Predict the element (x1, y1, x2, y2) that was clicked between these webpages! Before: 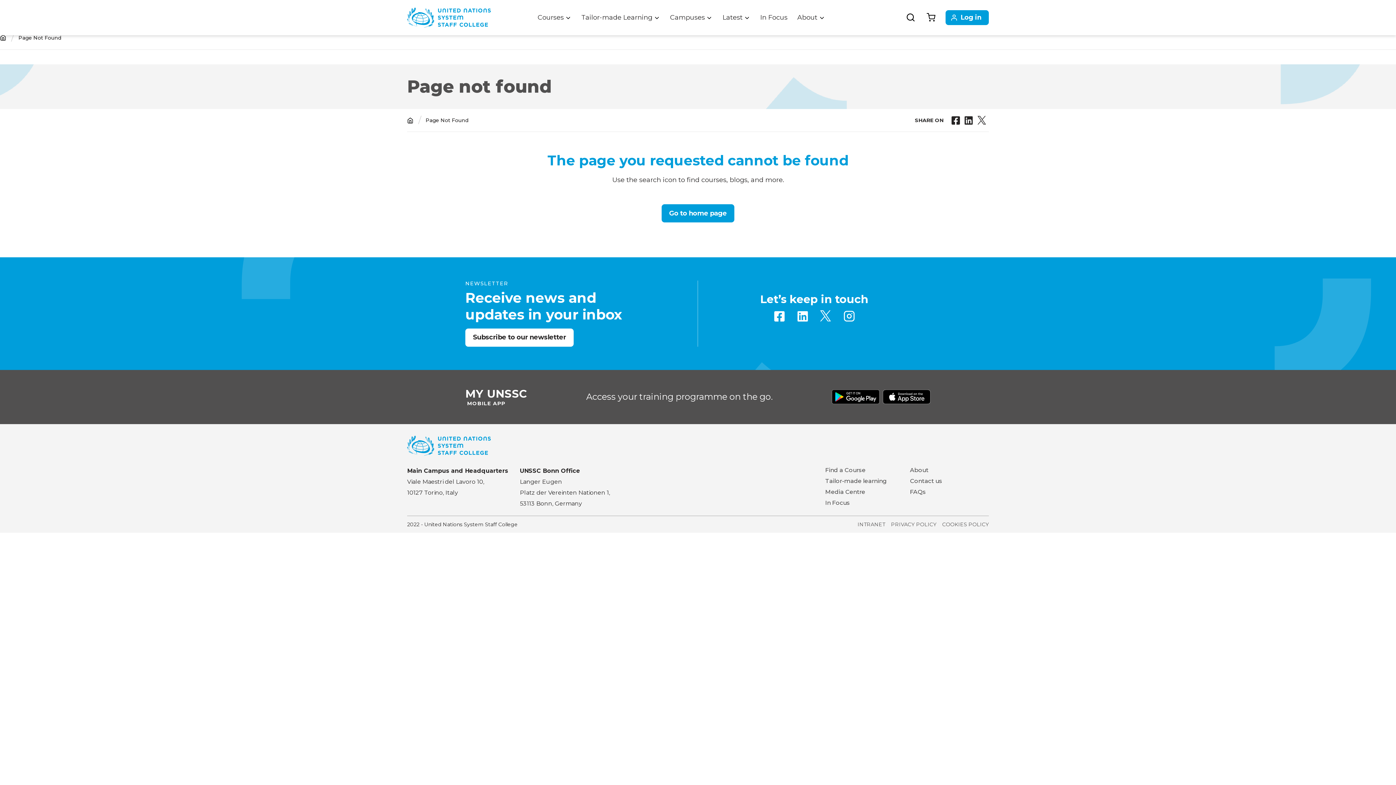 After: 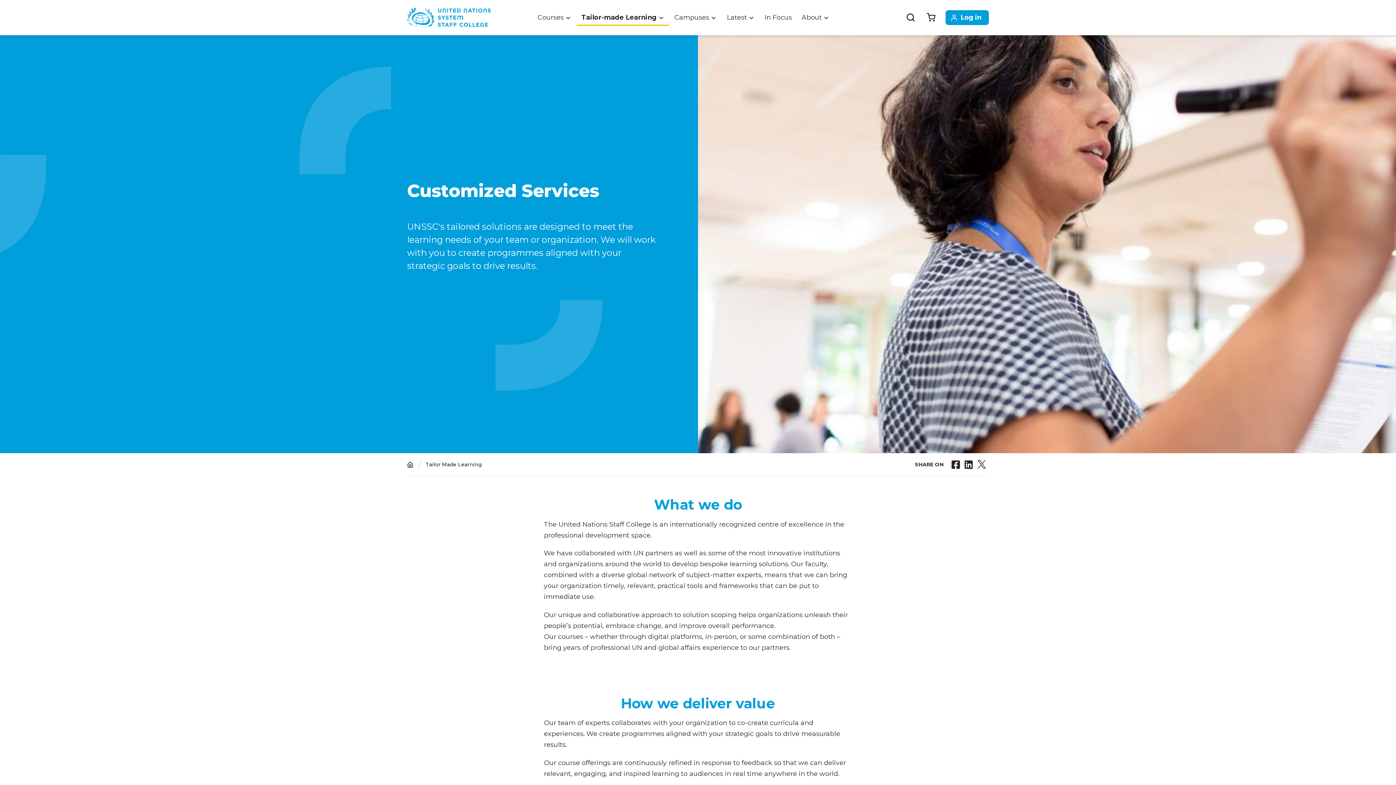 Action: label: Tailor-made learning bbox: (825, 477, 886, 484)